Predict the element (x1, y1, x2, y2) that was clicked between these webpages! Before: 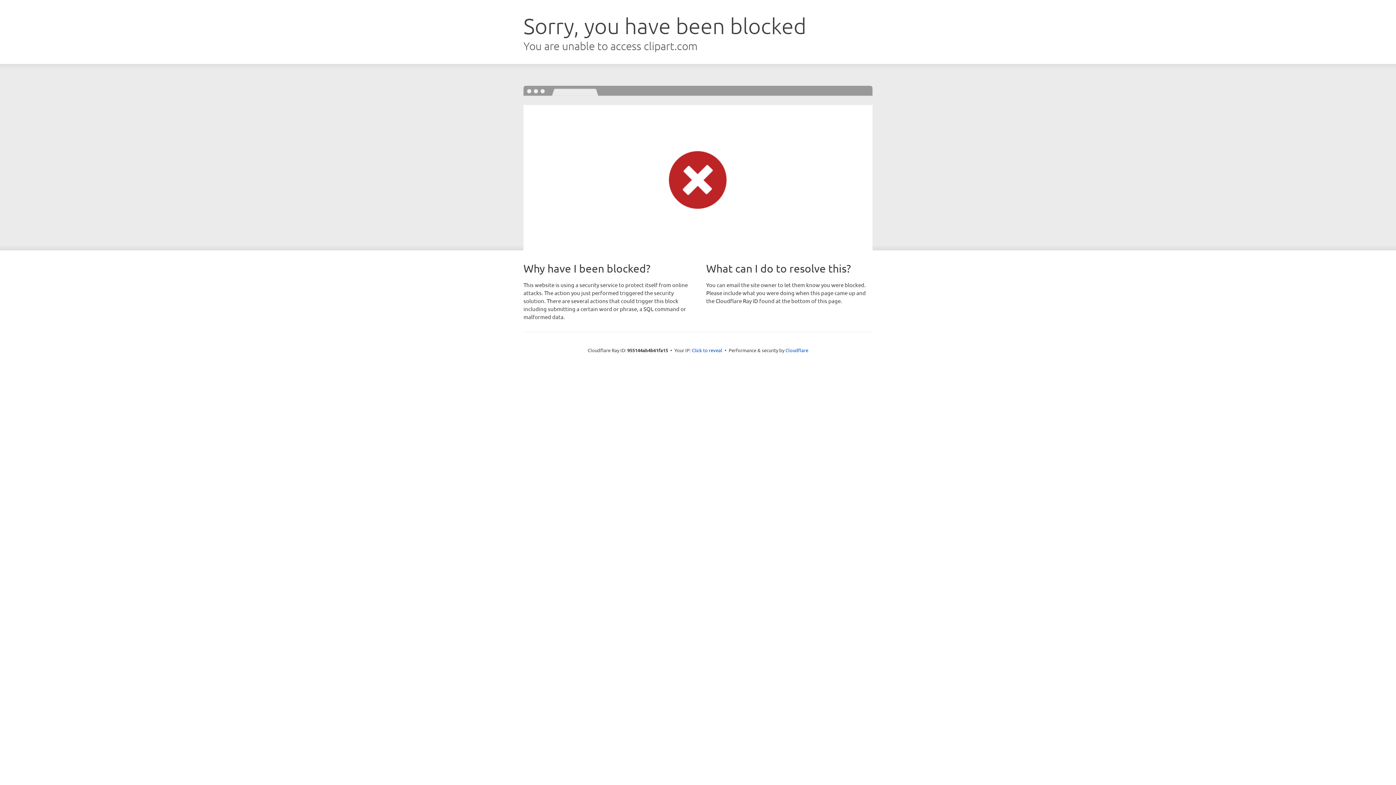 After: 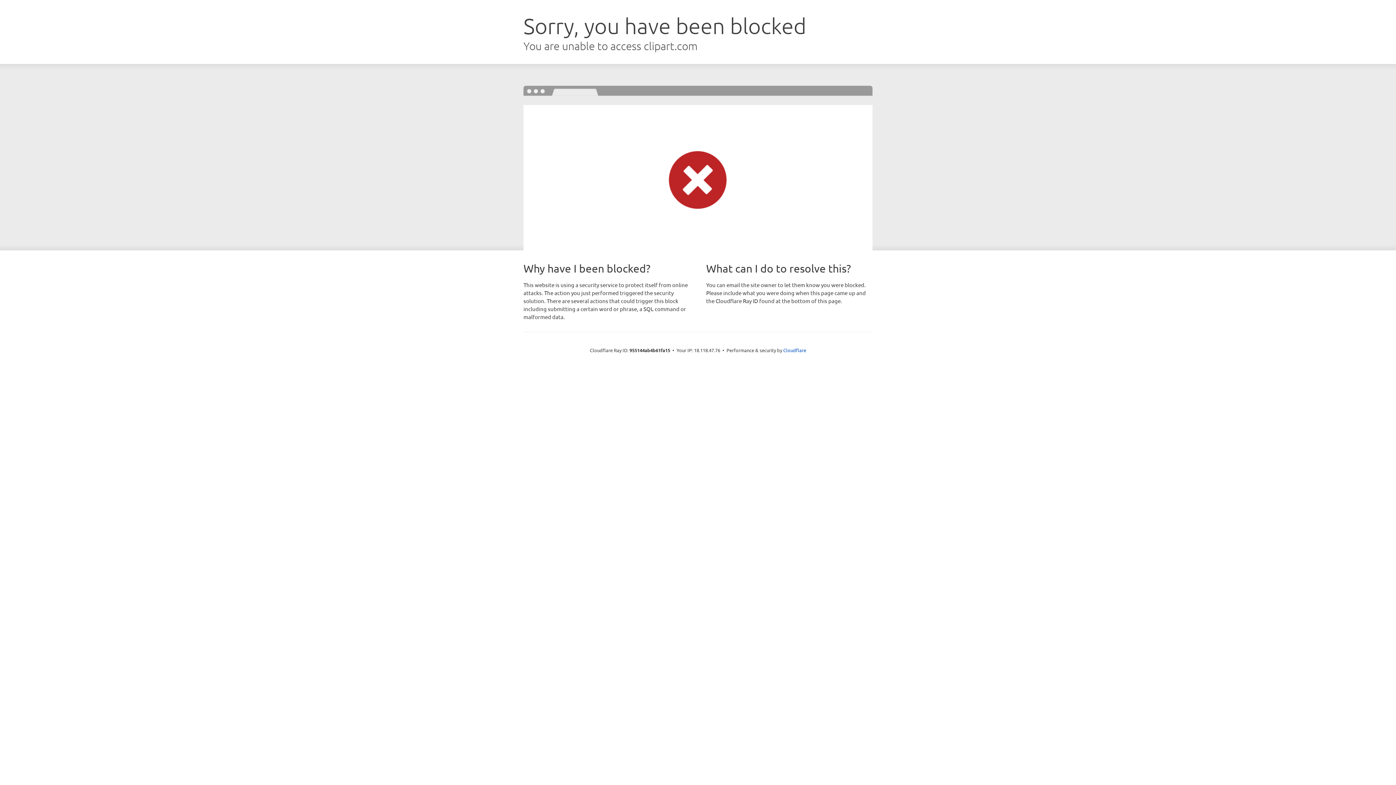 Action: label: Click to reveal bbox: (692, 346, 722, 353)